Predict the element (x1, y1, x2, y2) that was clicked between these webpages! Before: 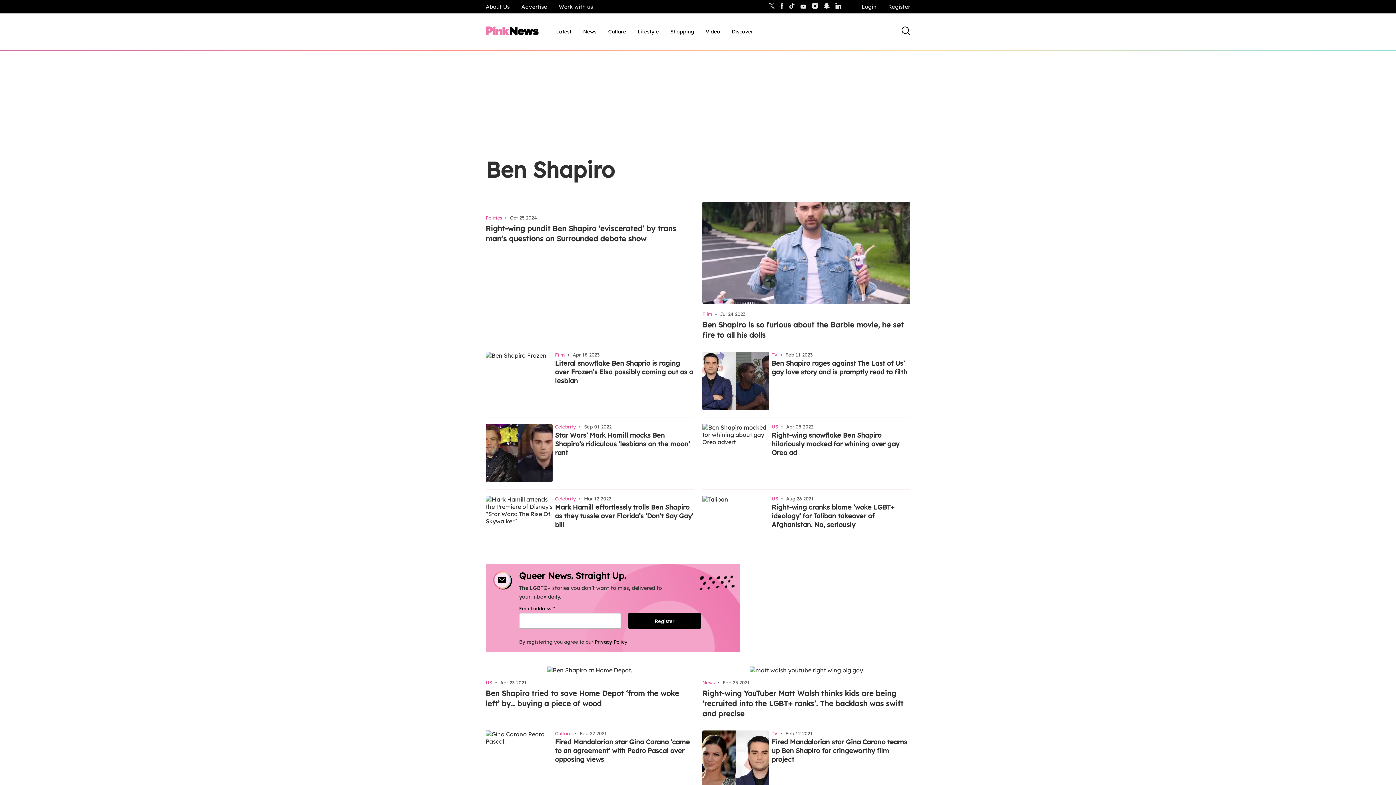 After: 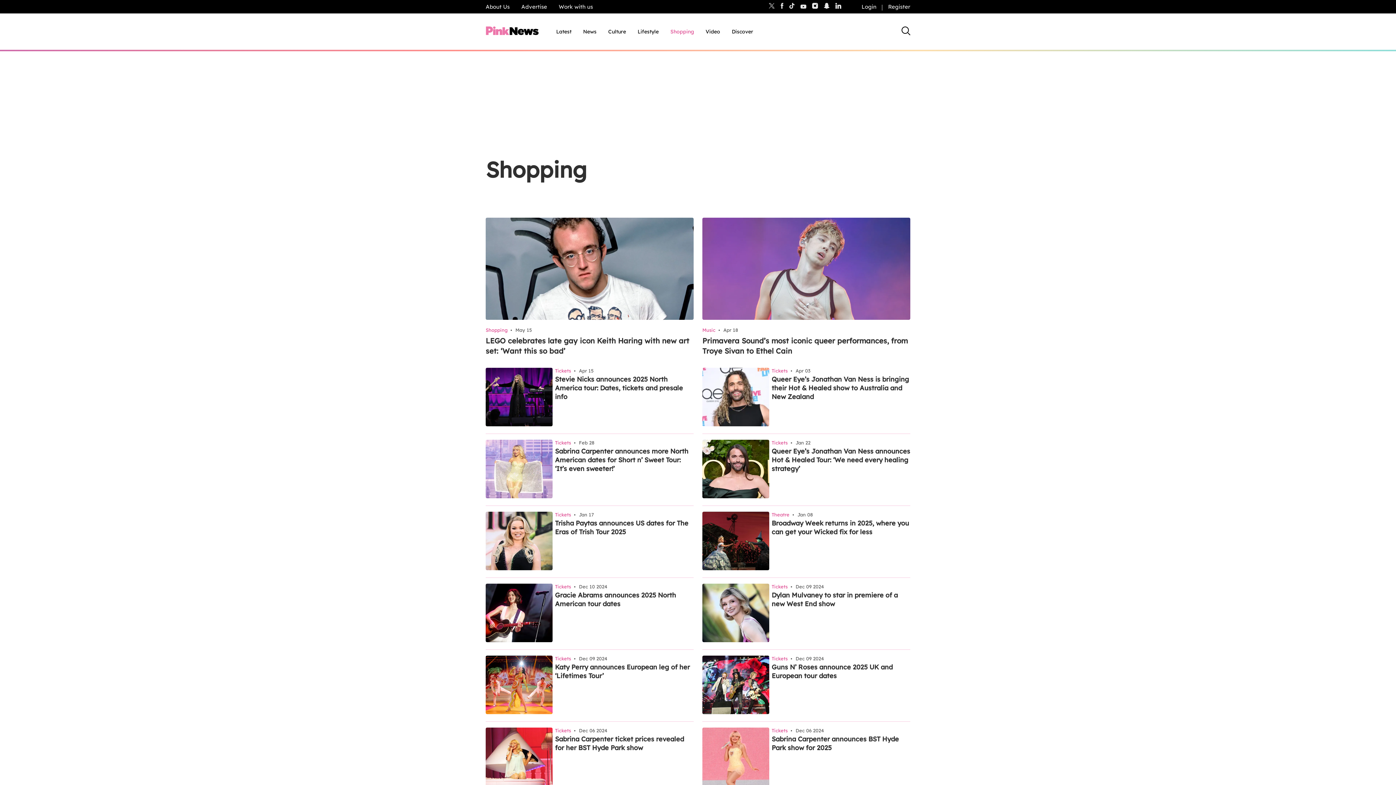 Action: label: Shopping, tab to the next button to expand the sub-menu bbox: (670, 28, 694, 35)